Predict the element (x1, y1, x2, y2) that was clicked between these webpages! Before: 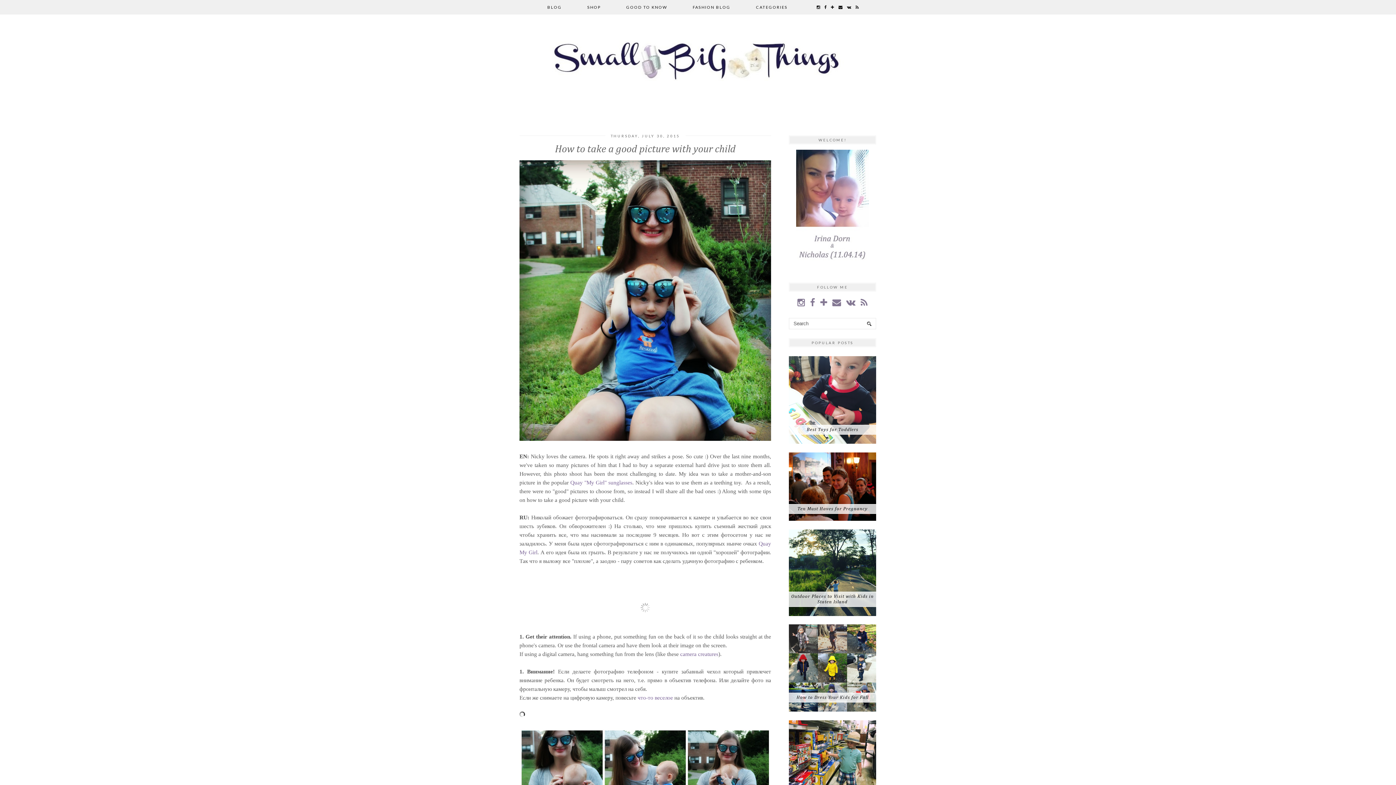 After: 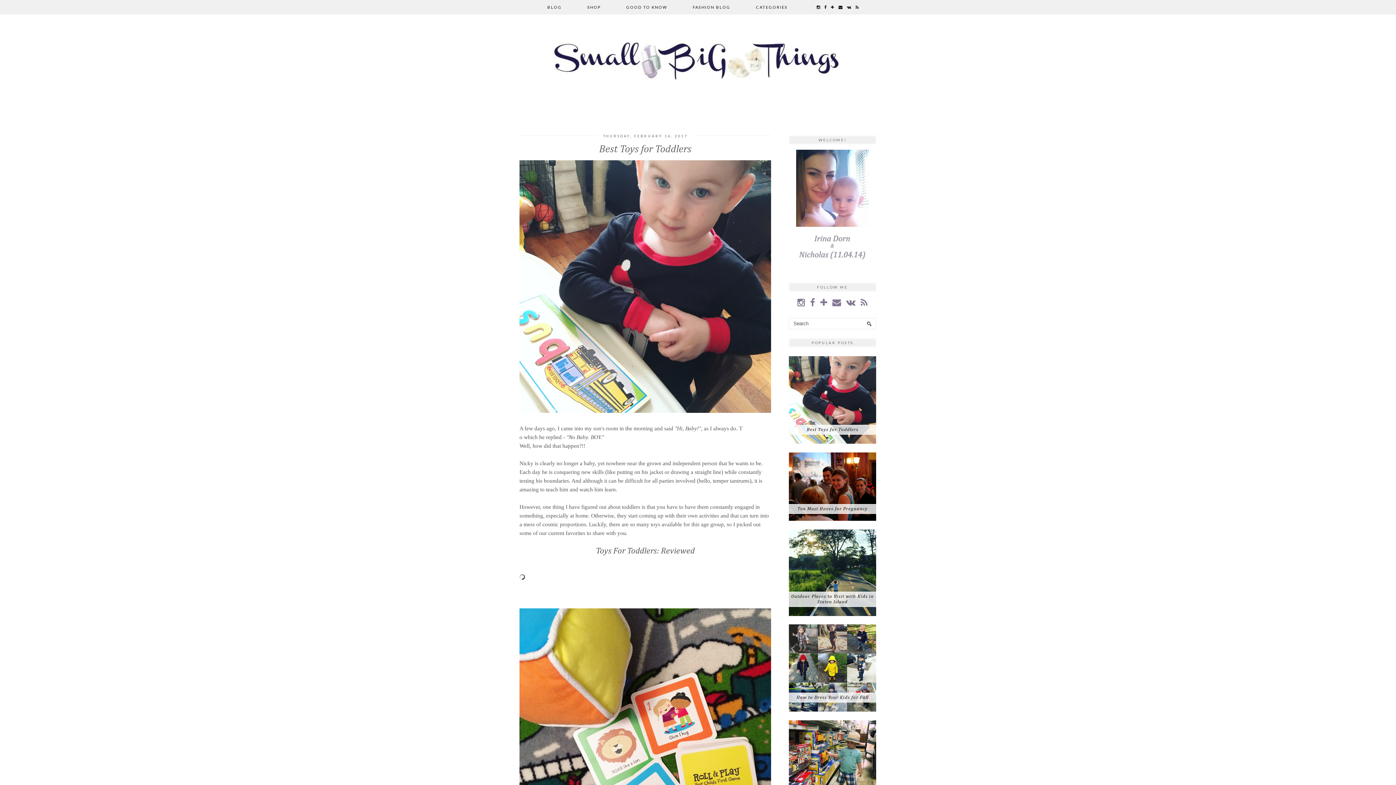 Action: bbox: (789, 439, 878, 445)